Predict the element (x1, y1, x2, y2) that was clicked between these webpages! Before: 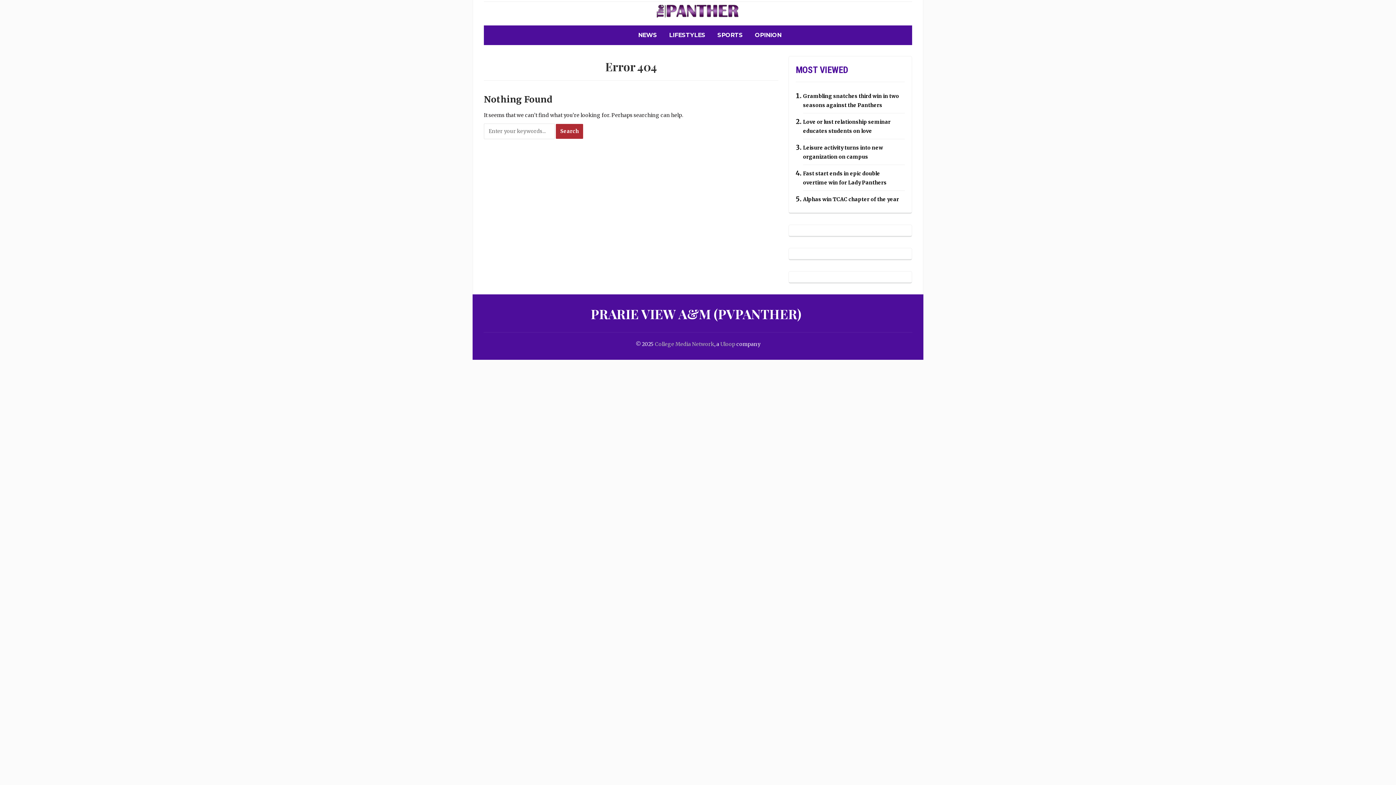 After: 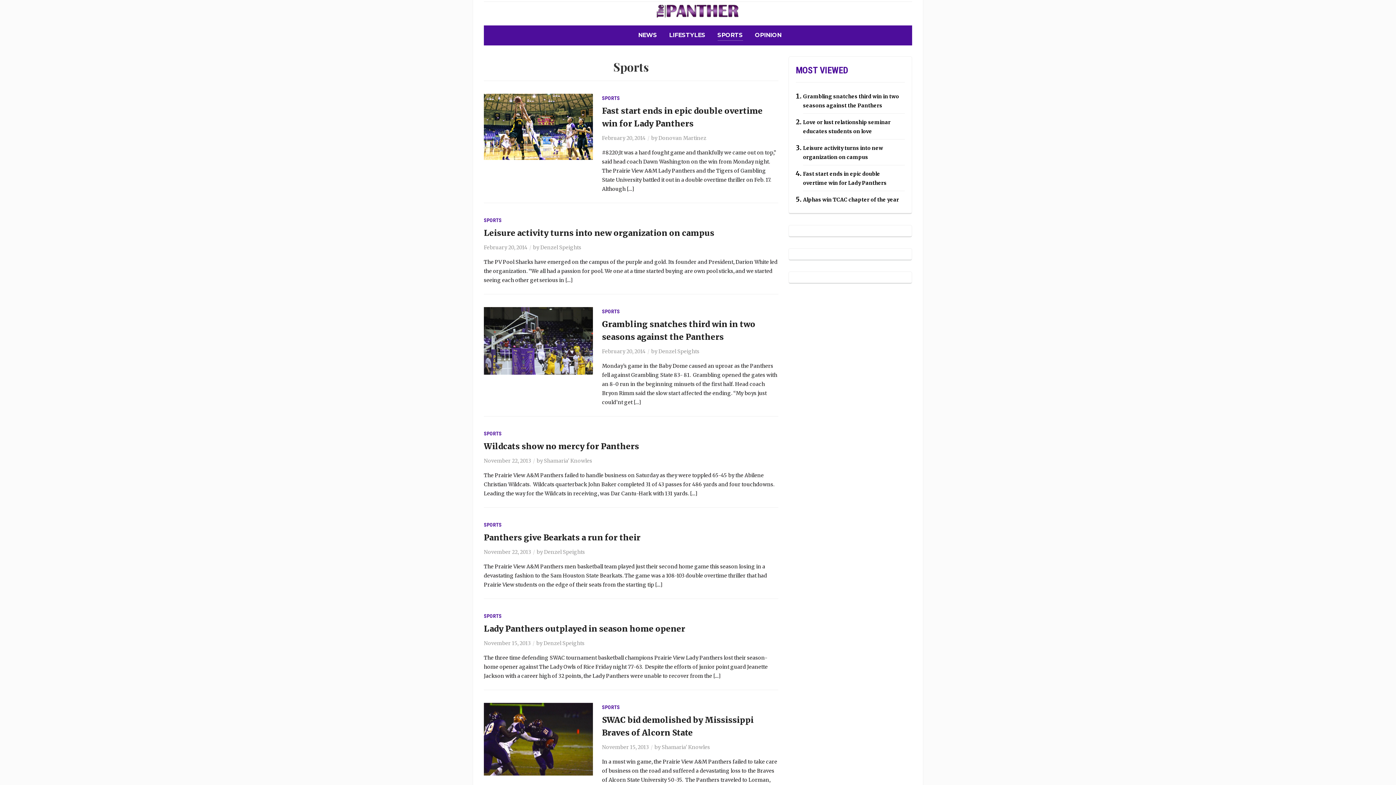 Action: bbox: (717, 30, 743, 40) label: SPORTS